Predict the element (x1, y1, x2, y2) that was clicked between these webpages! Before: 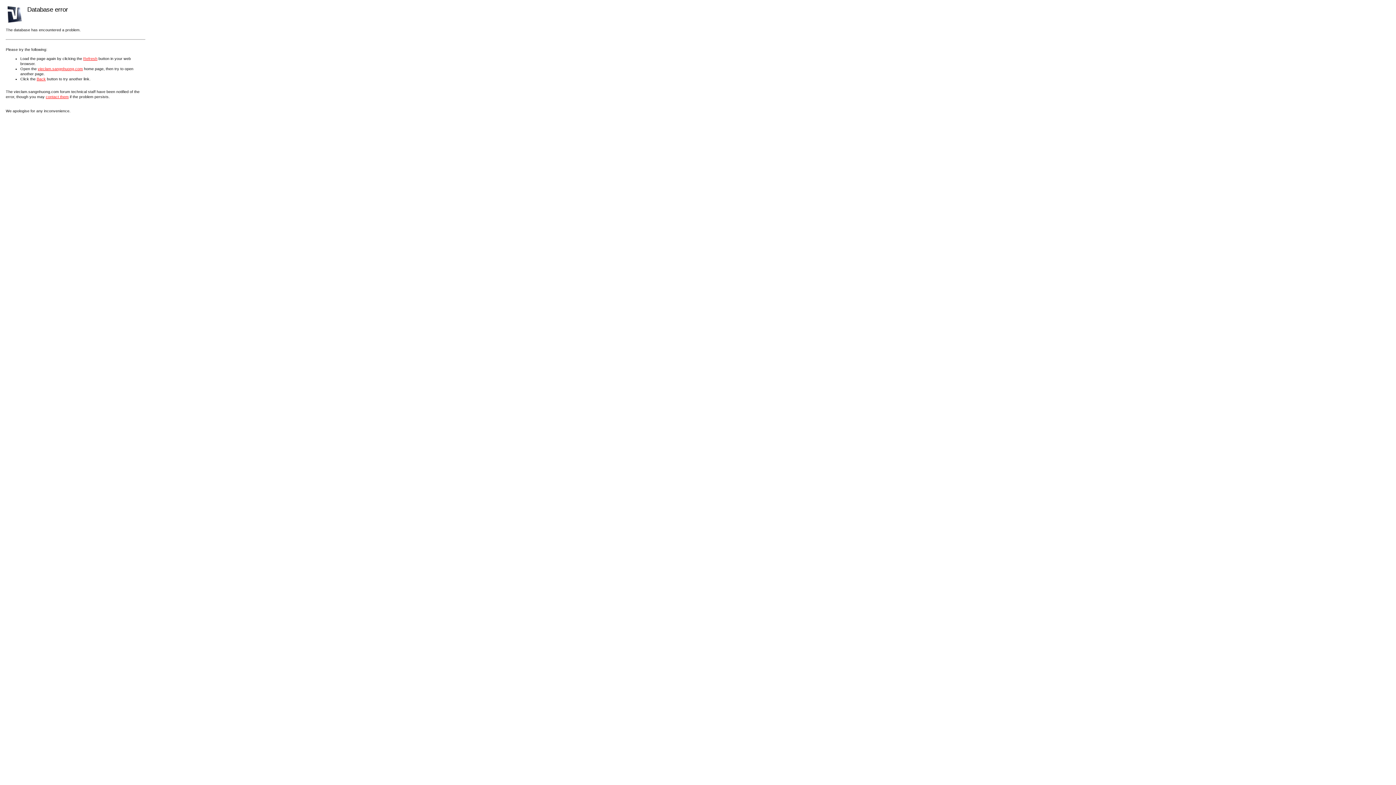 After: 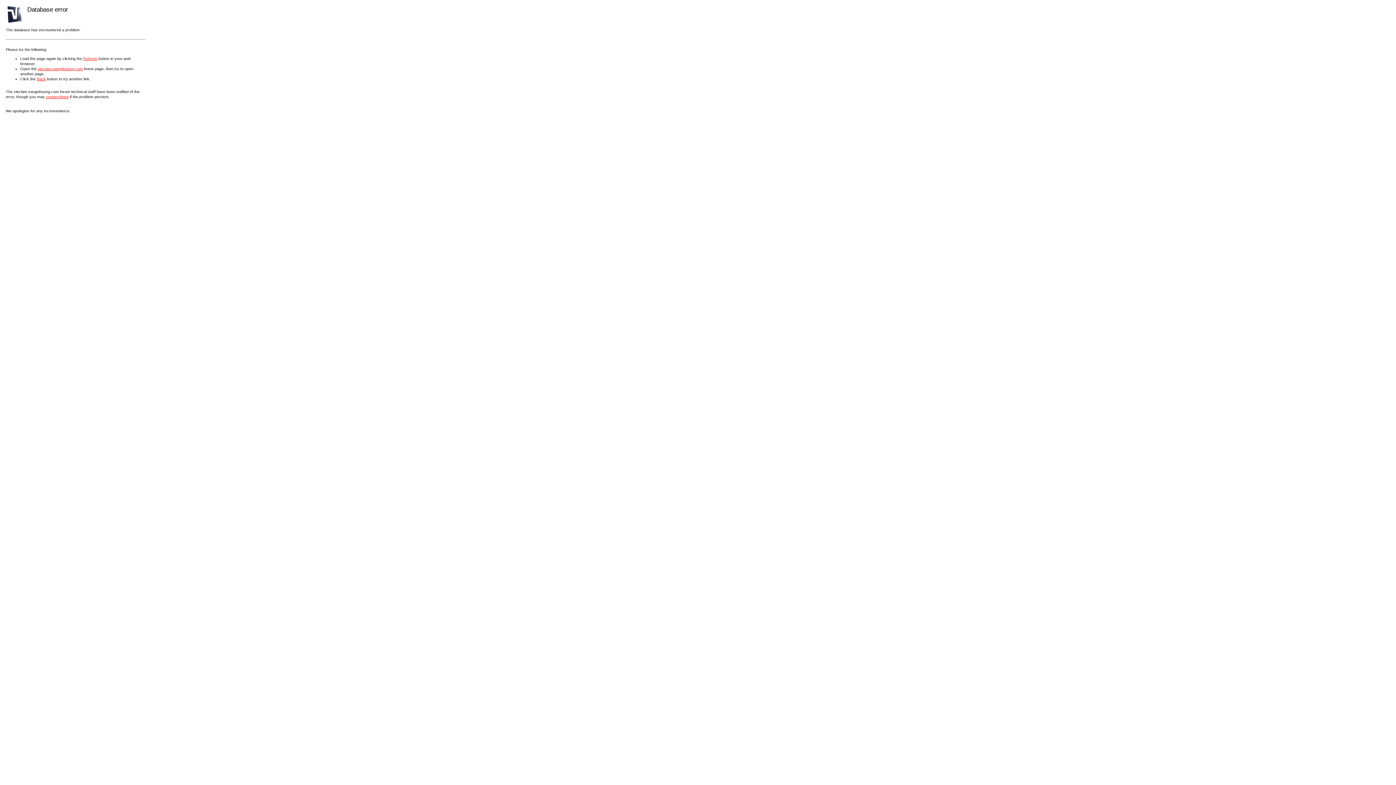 Action: label: contact them bbox: (45, 94, 68, 98)